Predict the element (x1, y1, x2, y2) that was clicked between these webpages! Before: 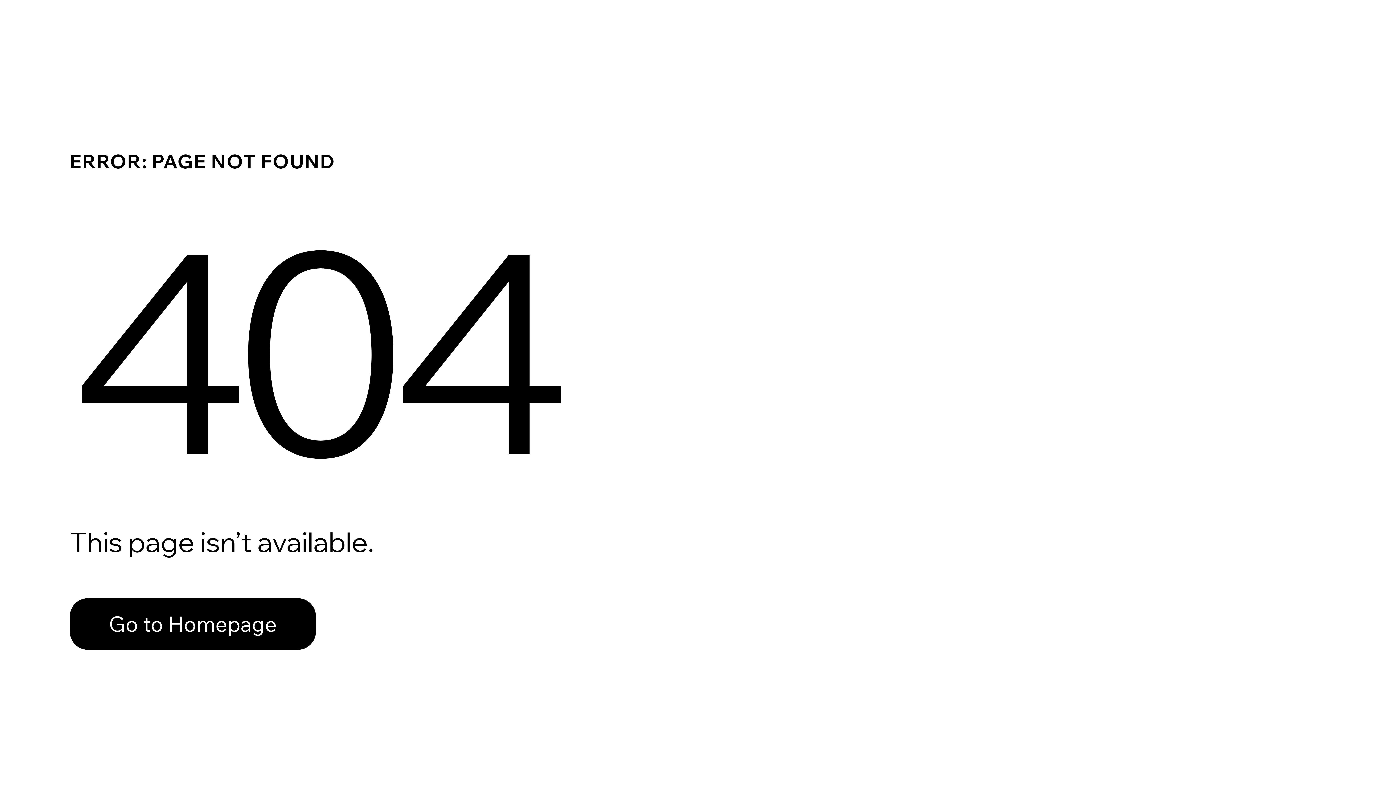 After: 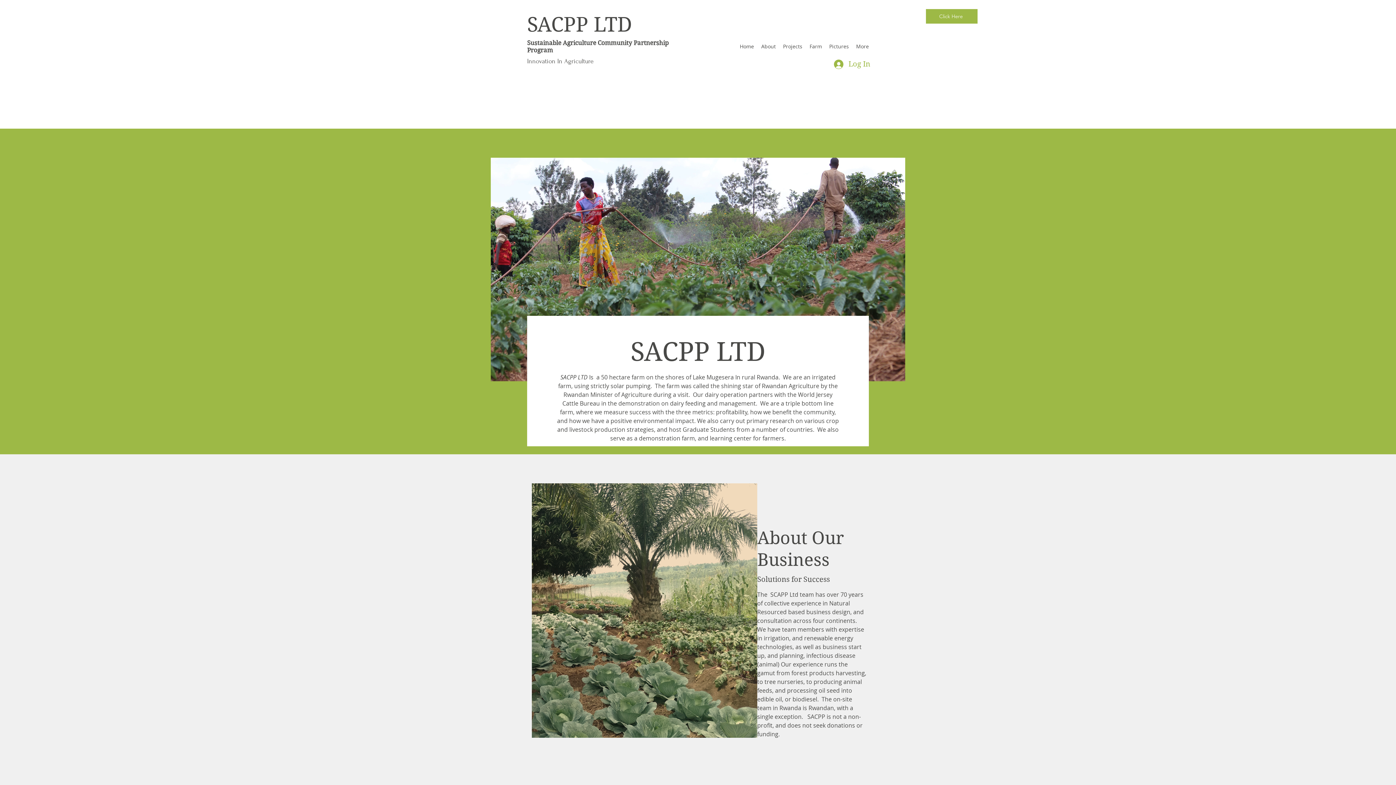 Action: label: Go to Homepage bbox: (69, 582, 768, 659)